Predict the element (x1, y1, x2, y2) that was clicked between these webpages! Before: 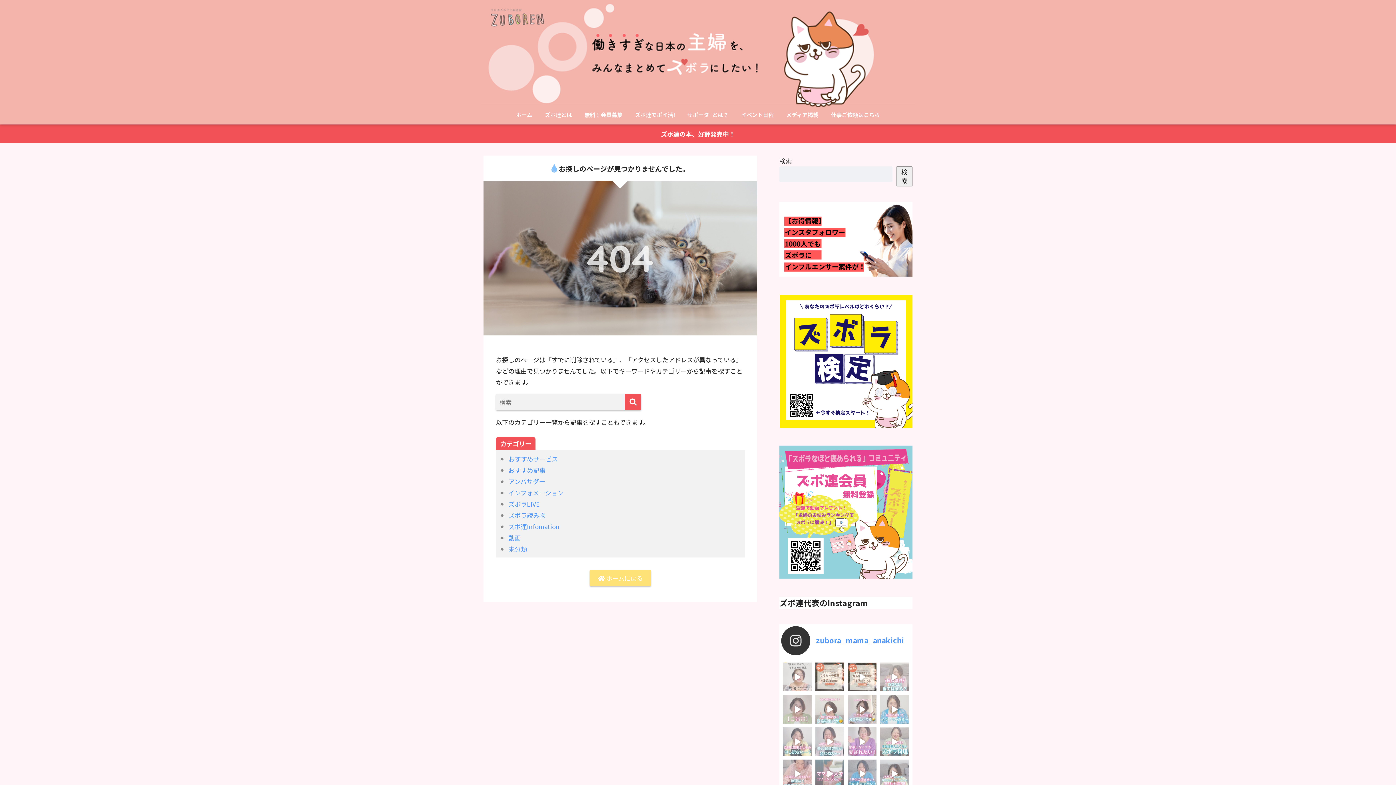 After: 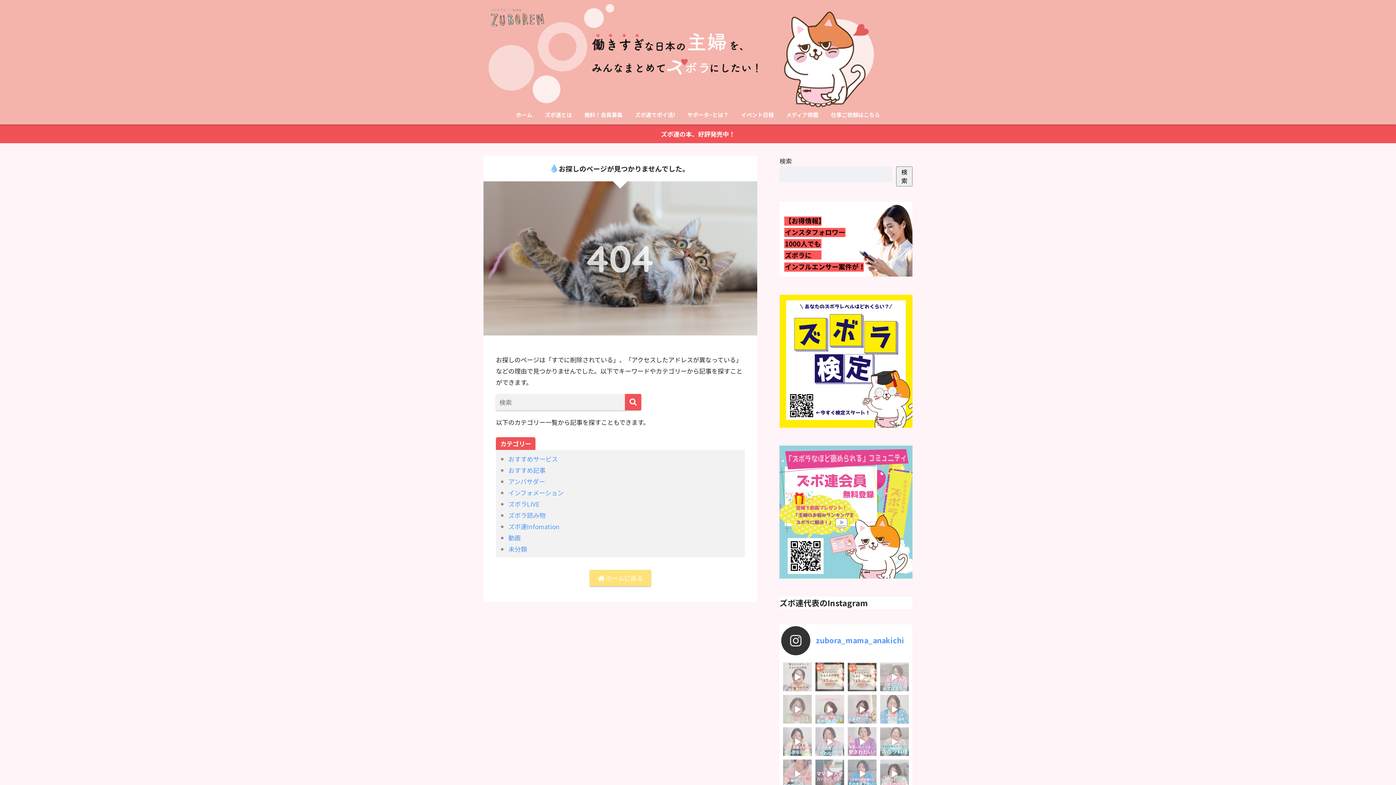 Action: bbox: (783, 695, 812, 724)